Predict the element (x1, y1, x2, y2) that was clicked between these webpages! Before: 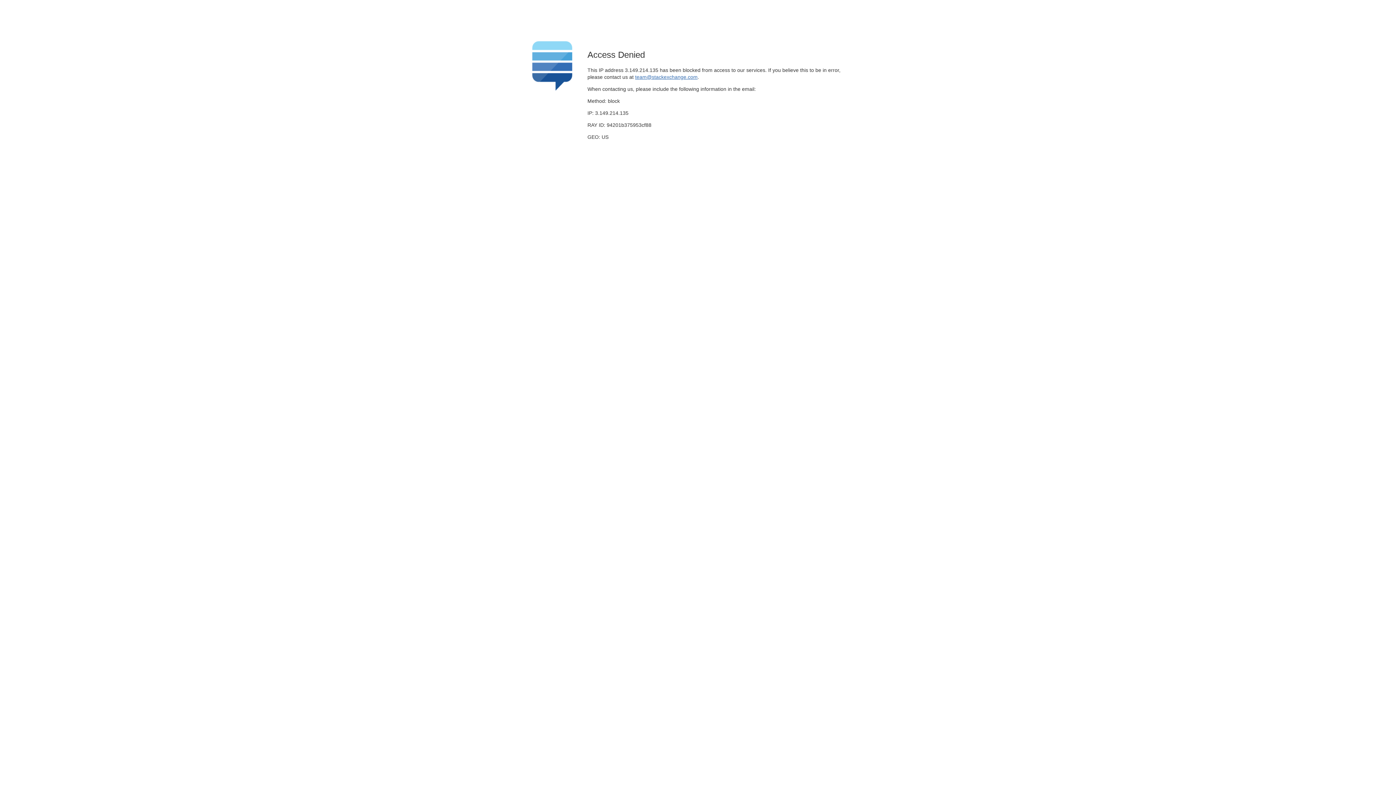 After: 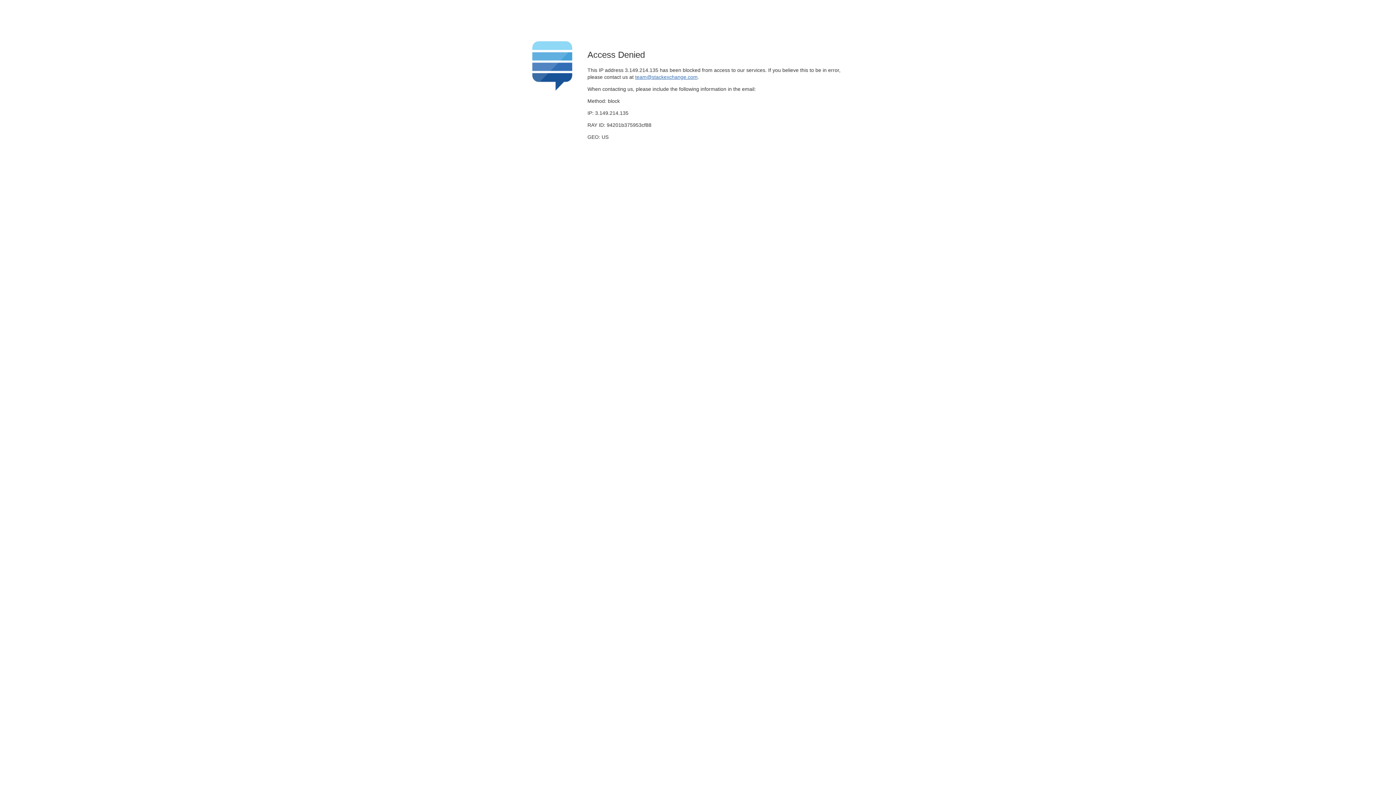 Action: bbox: (635, 74, 697, 79) label: team@stackexchange.com